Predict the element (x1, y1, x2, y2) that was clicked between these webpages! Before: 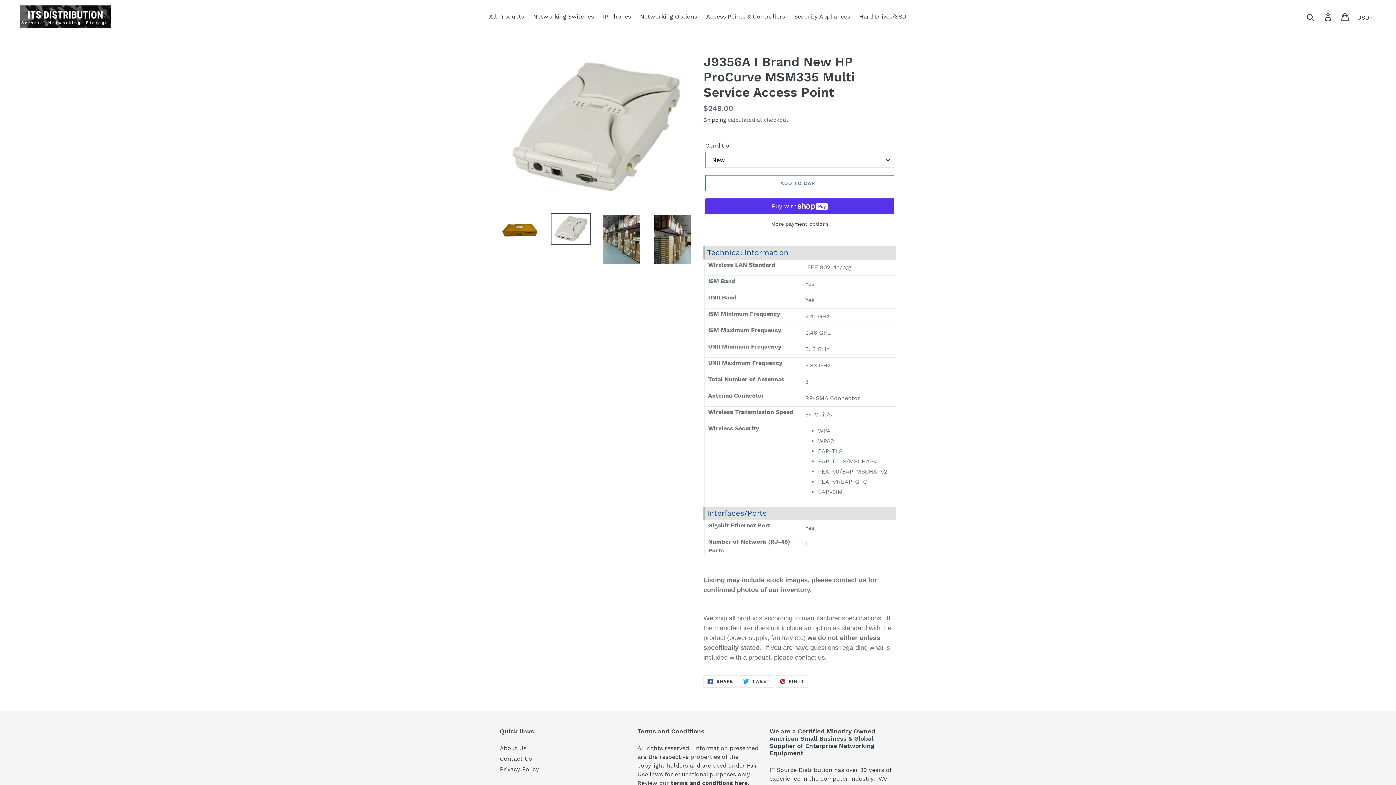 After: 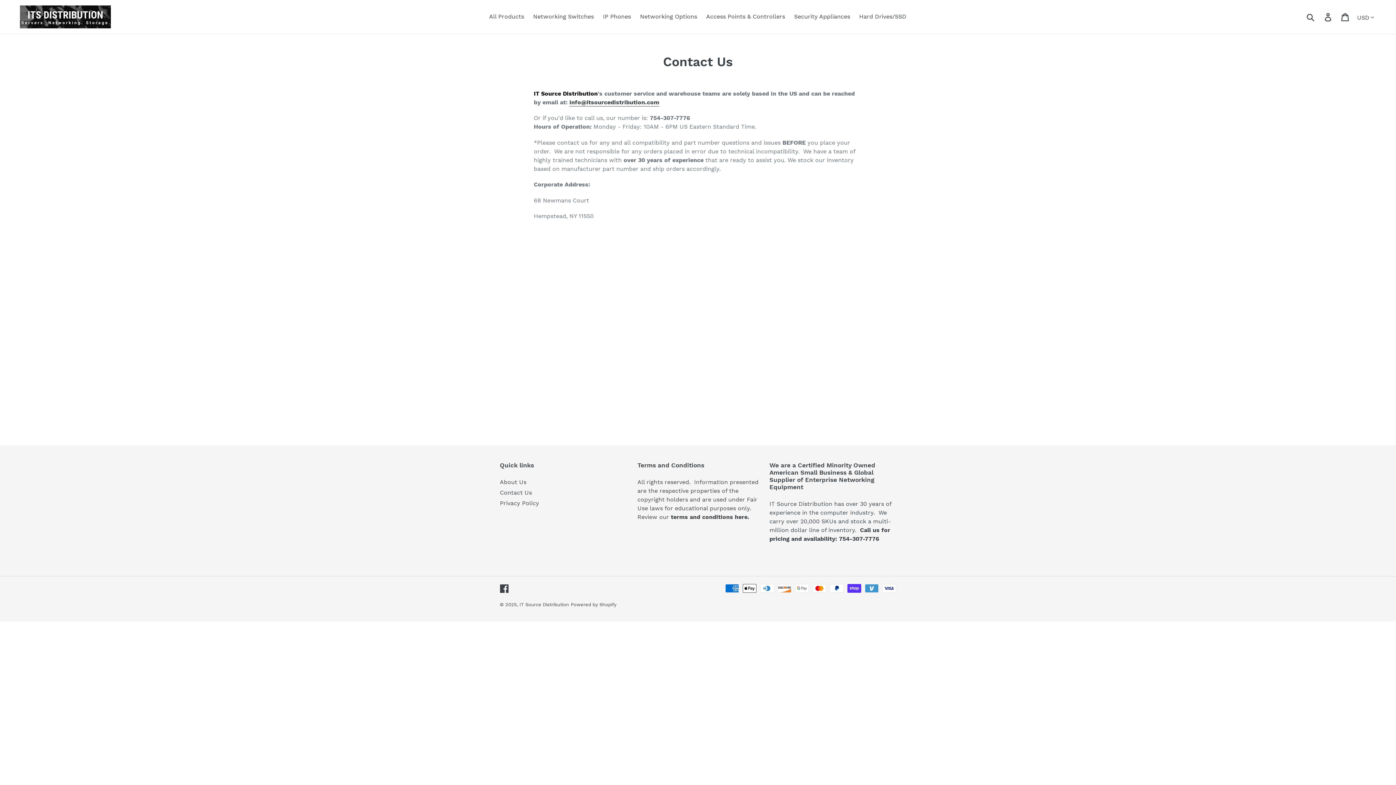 Action: bbox: (500, 755, 532, 762) label: Contact Us